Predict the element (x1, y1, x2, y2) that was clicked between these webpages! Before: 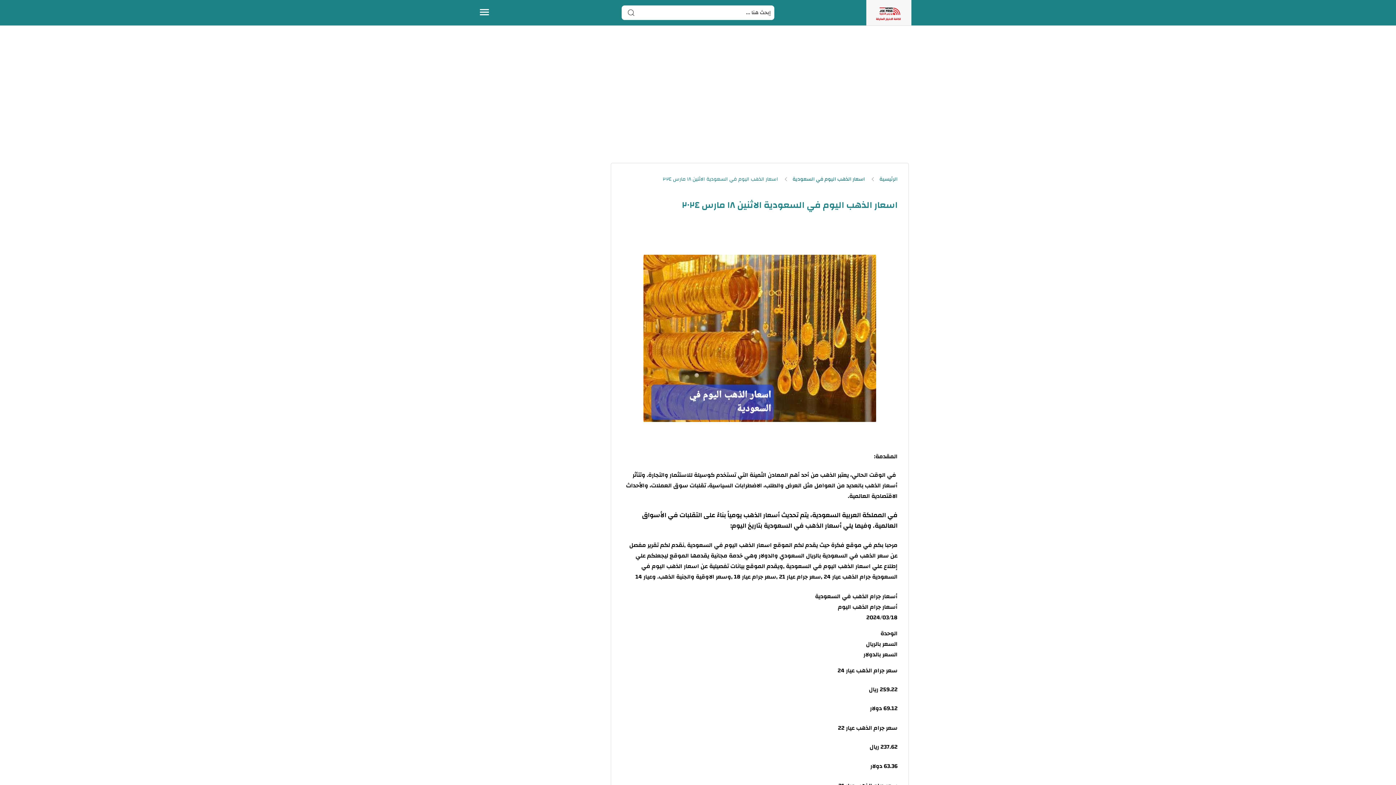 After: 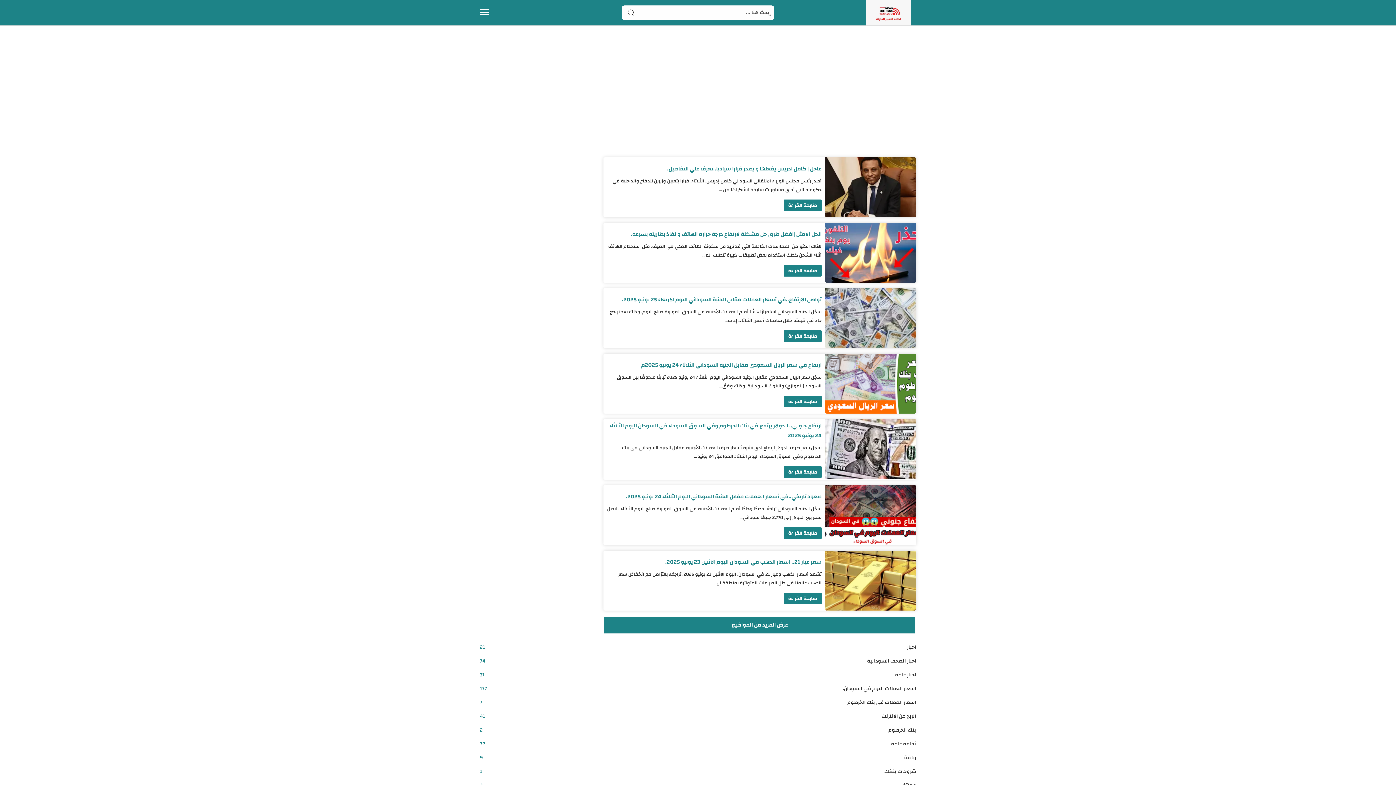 Action: label: الرئيسية bbox: (879, 174, 897, 184)